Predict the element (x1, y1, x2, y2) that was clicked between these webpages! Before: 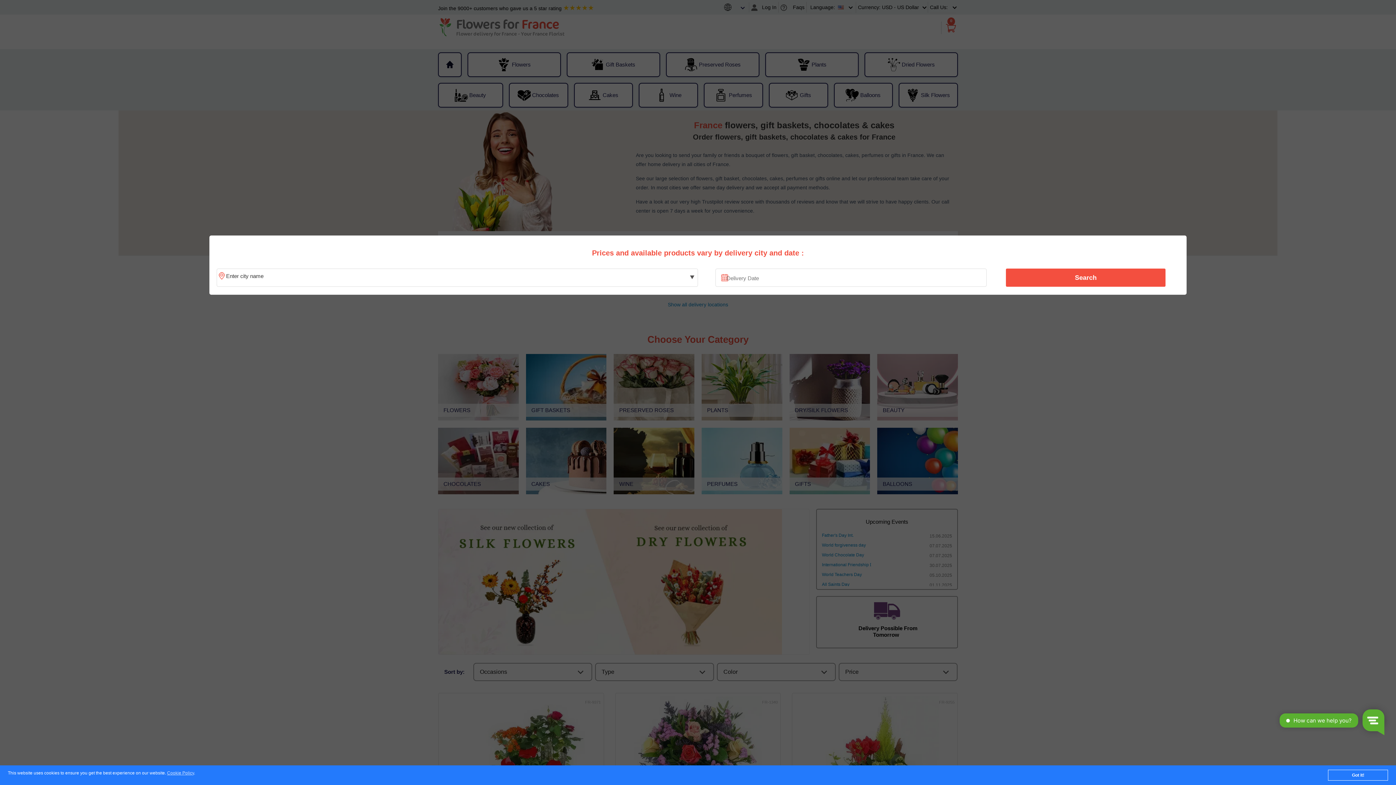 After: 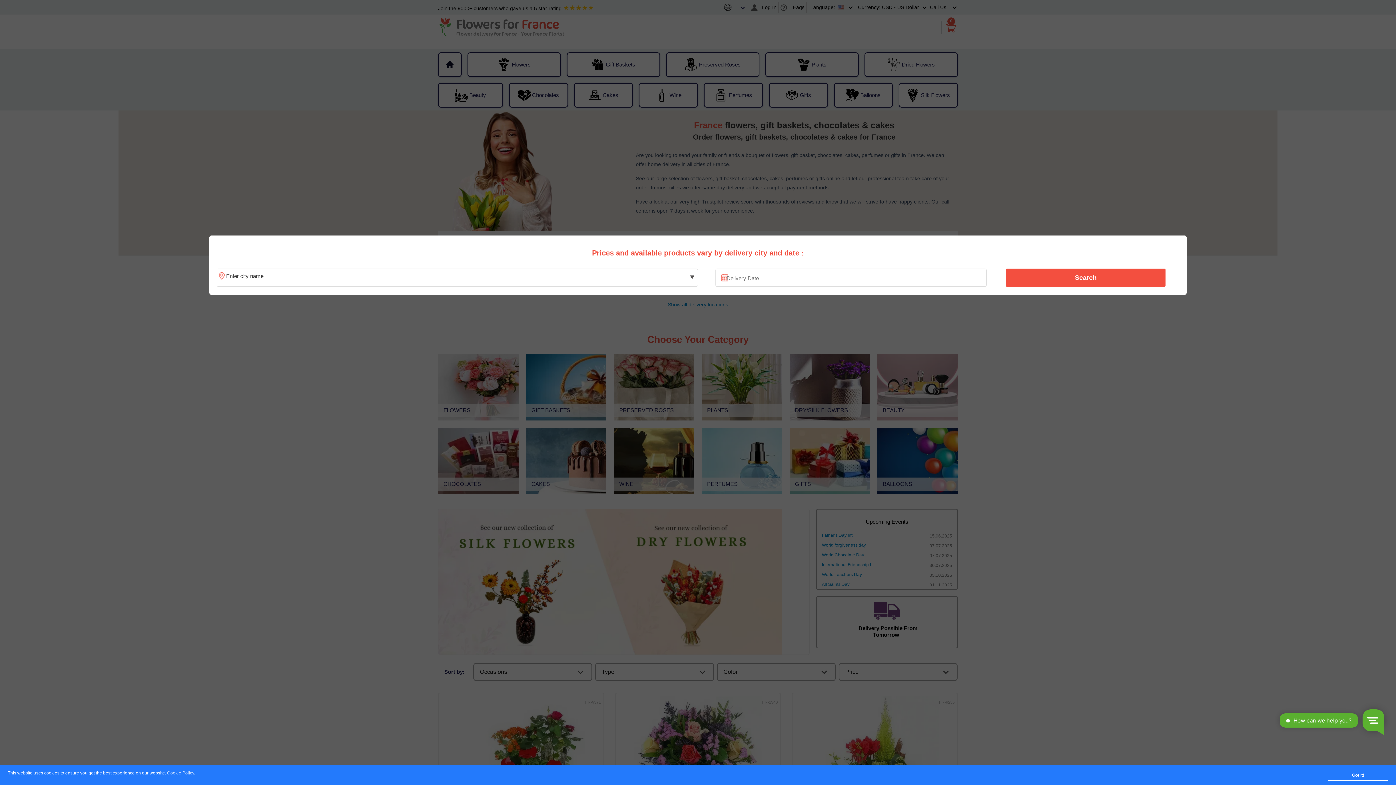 Action: label: Search bbox: (1010, 270, 1161, 285)